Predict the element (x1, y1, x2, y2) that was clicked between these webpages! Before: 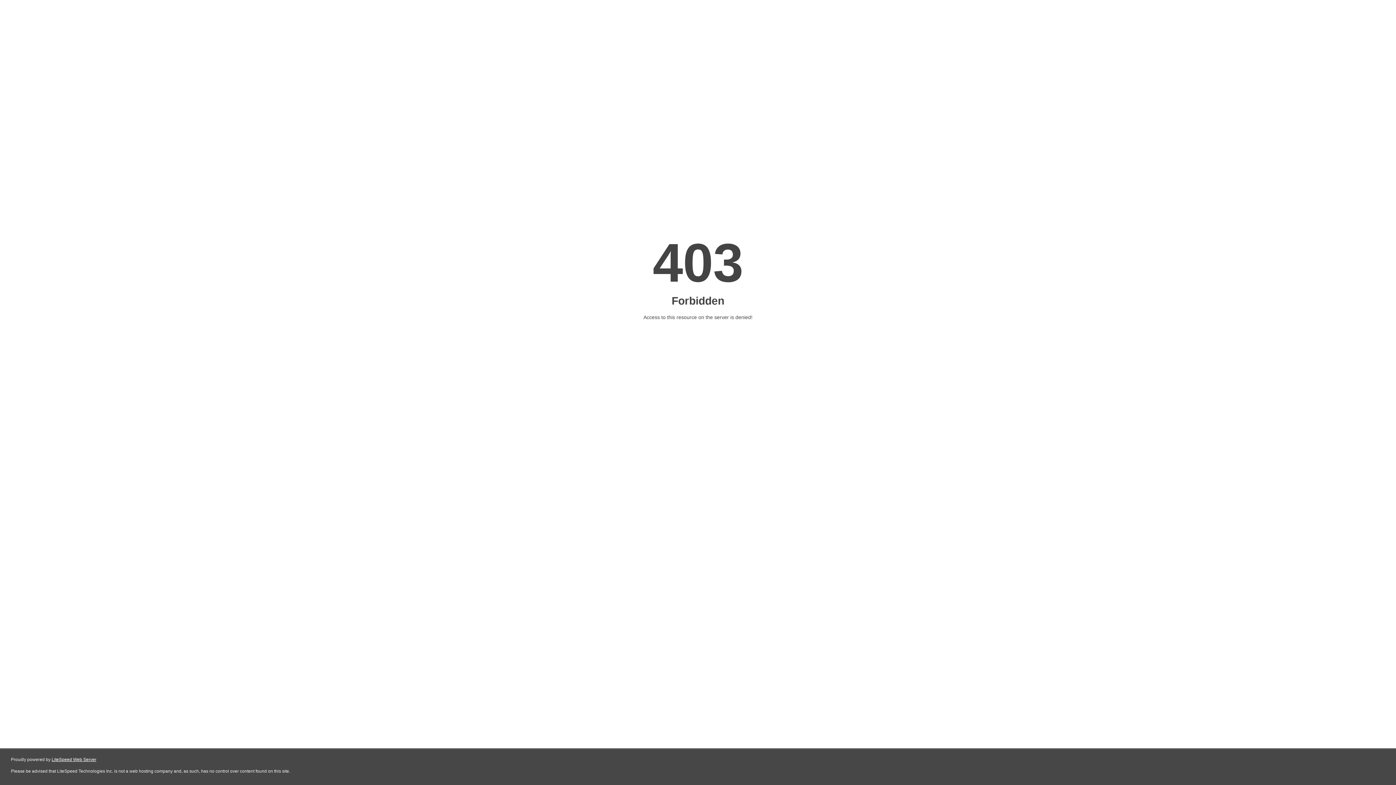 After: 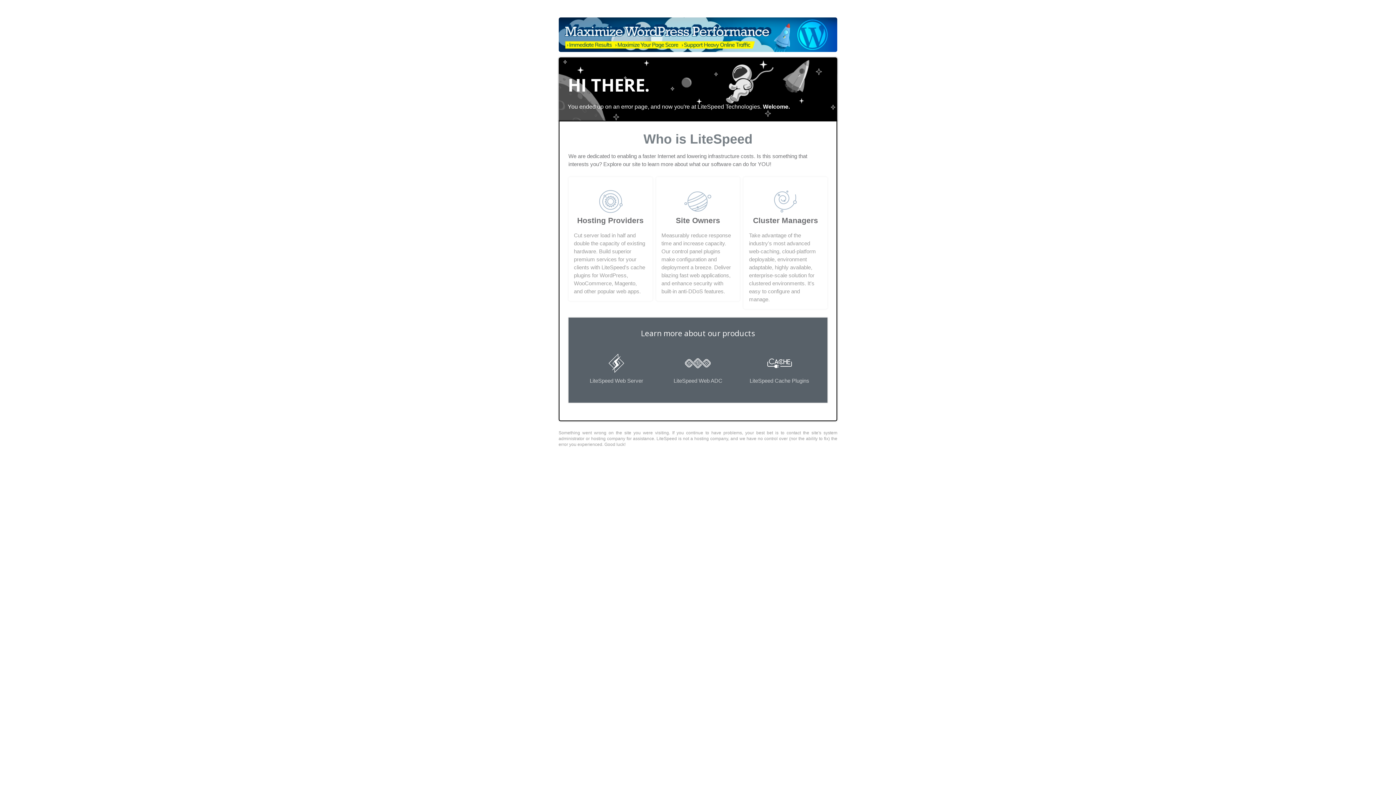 Action: label: LiteSpeed Web Server bbox: (51, 757, 96, 762)